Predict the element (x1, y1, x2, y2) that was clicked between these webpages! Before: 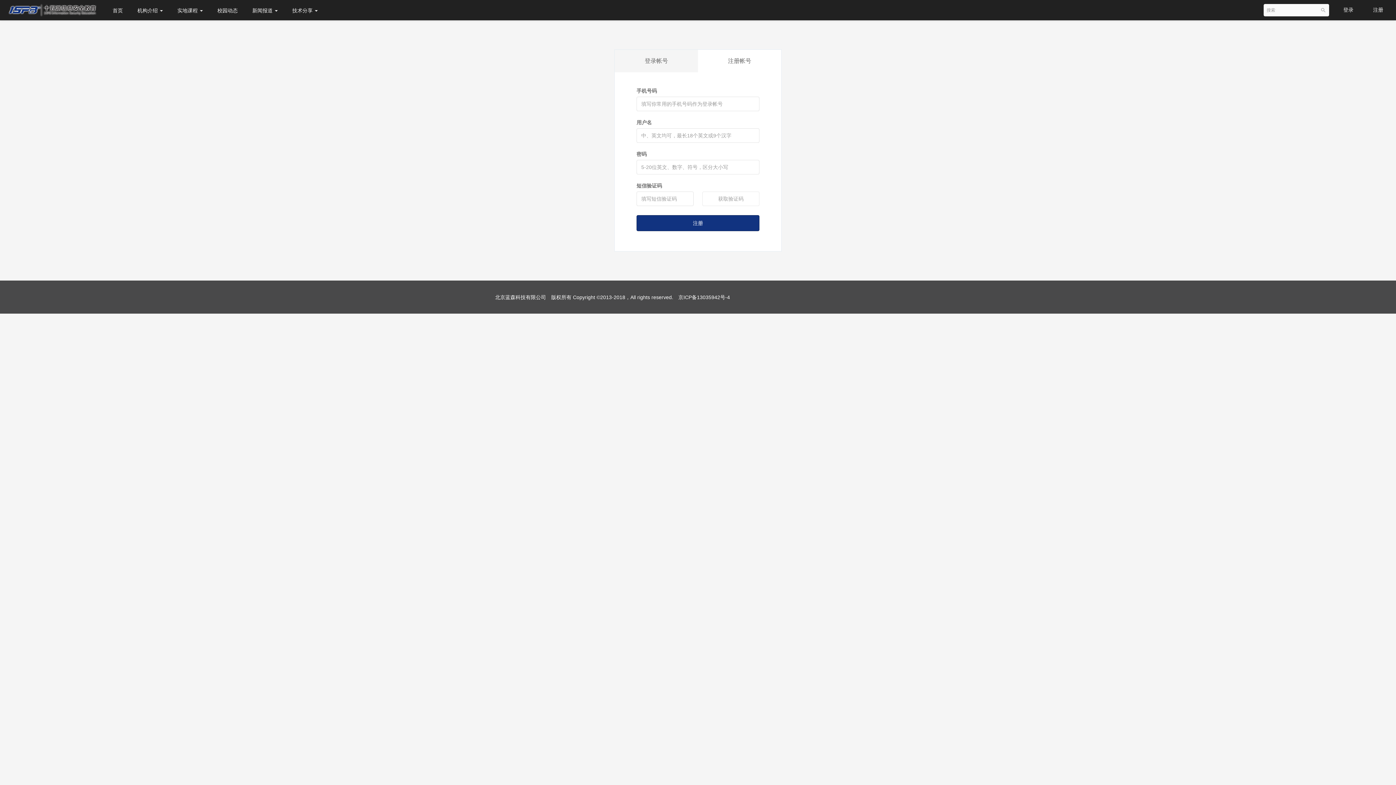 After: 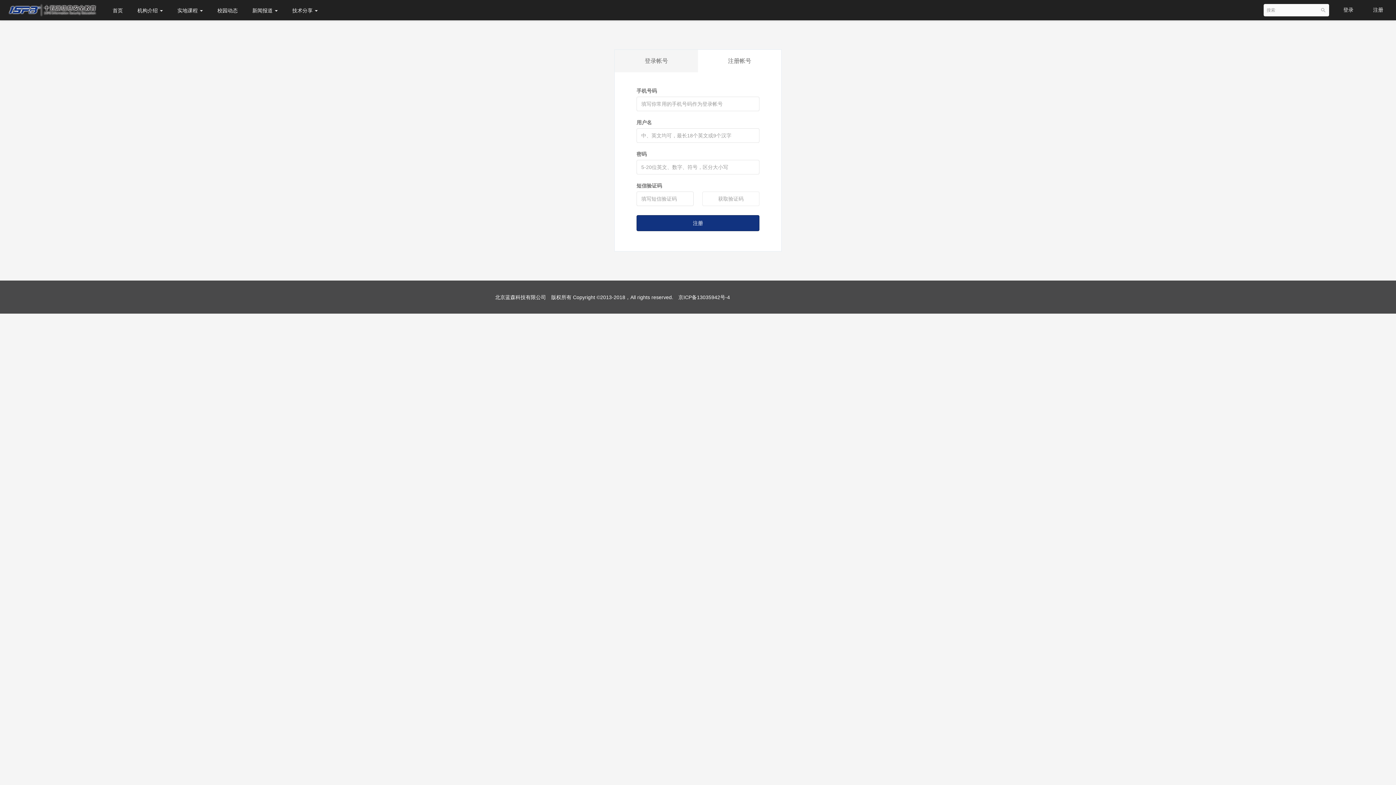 Action: label: 注册 bbox: (1368, 0, 1389, 19)